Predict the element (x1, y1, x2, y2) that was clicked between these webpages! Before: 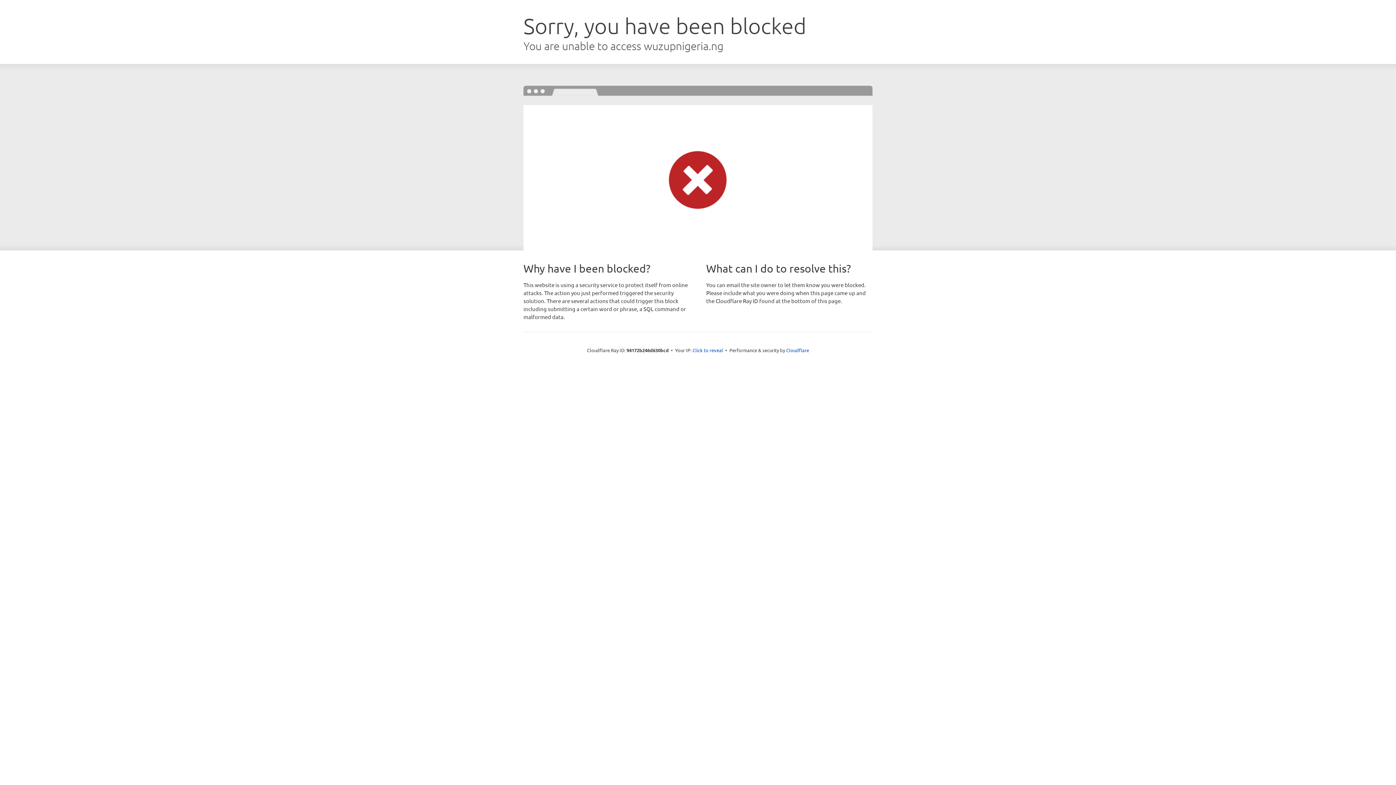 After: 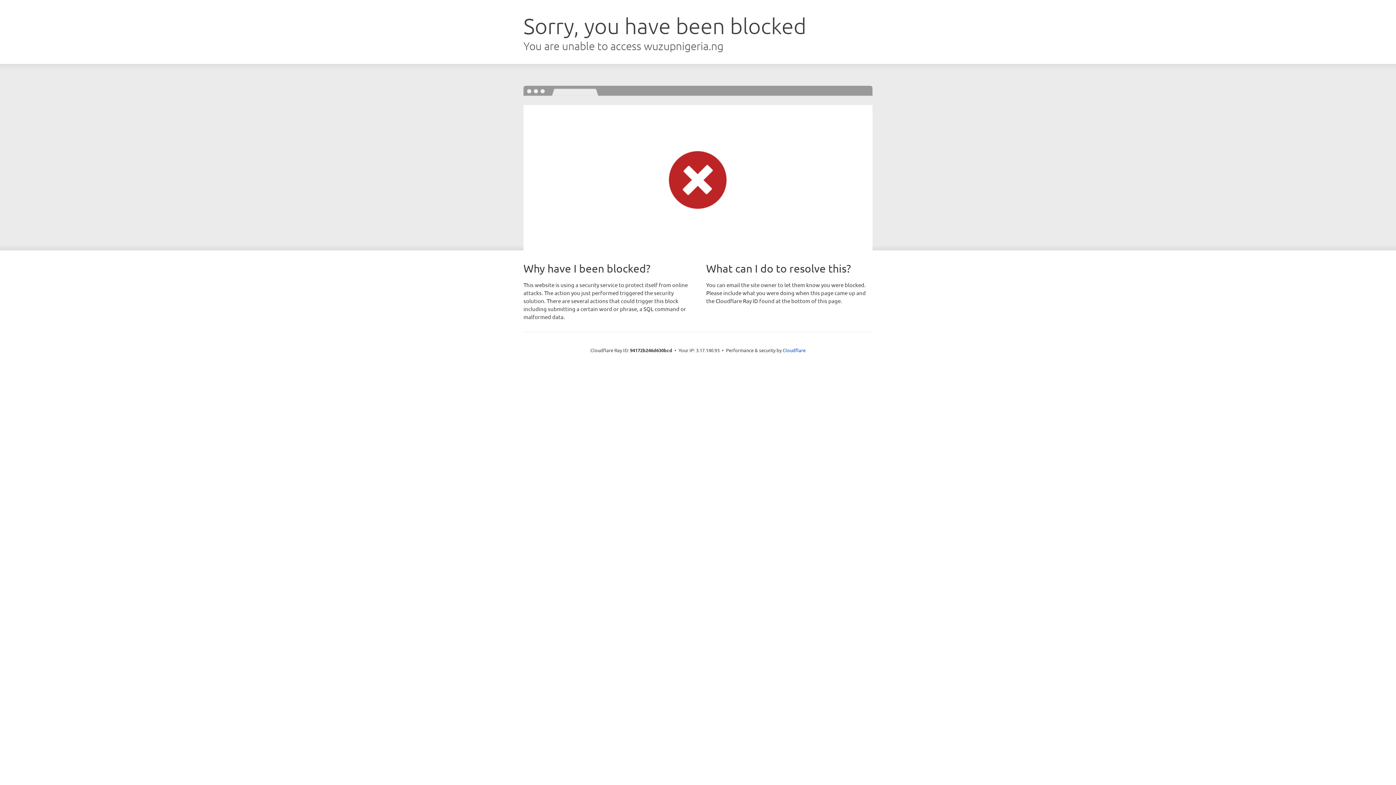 Action: label: Click to reveal bbox: (692, 346, 723, 353)